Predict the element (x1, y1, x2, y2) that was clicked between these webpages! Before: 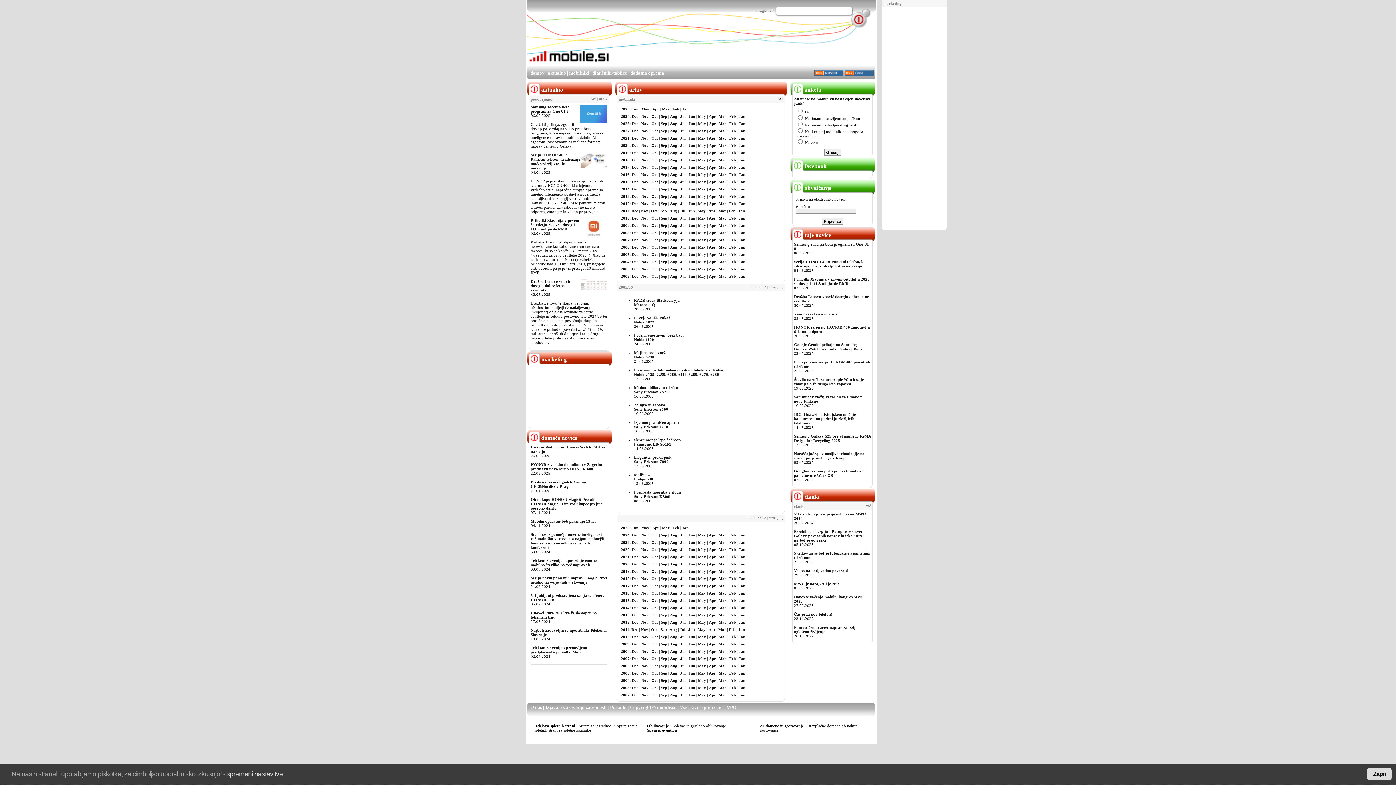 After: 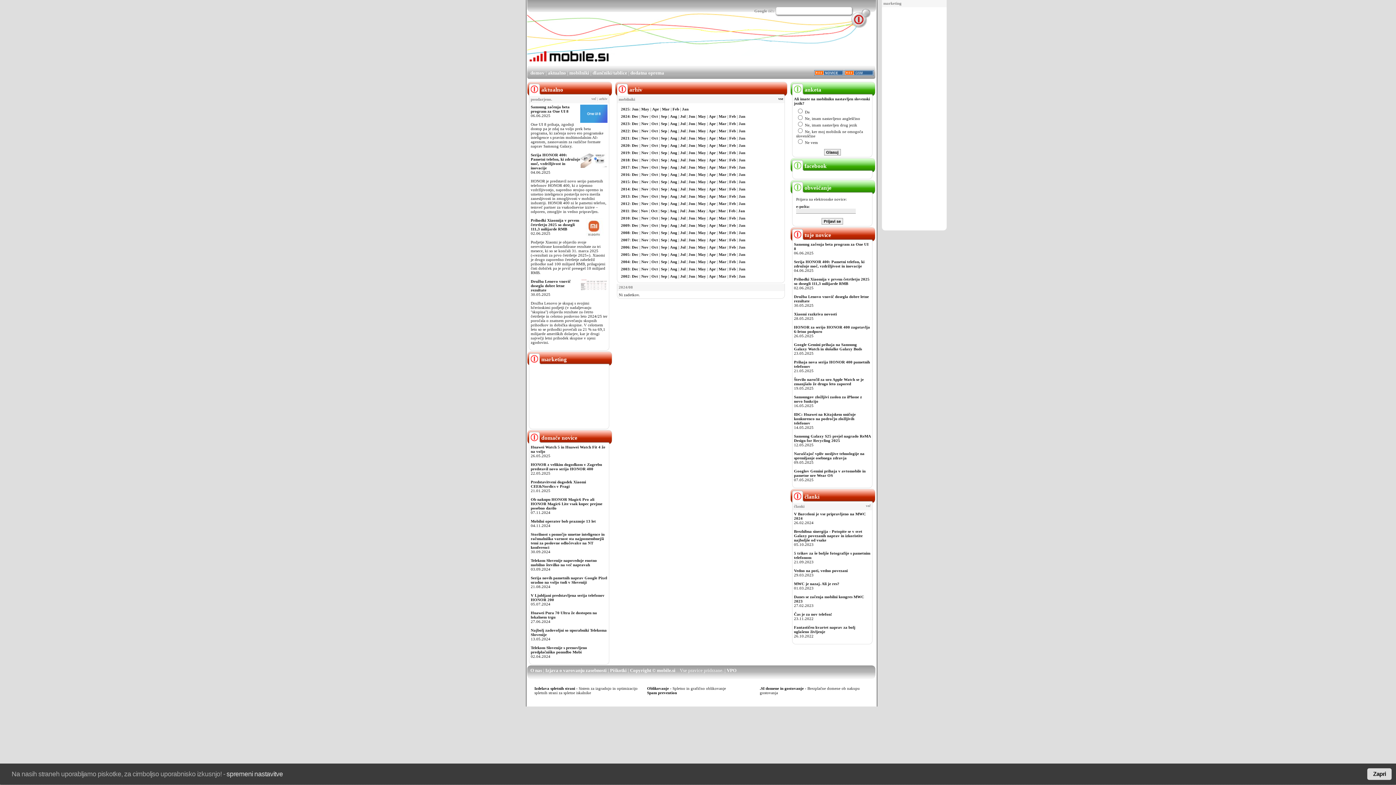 Action: bbox: (670, 533, 677, 537) label: Aug